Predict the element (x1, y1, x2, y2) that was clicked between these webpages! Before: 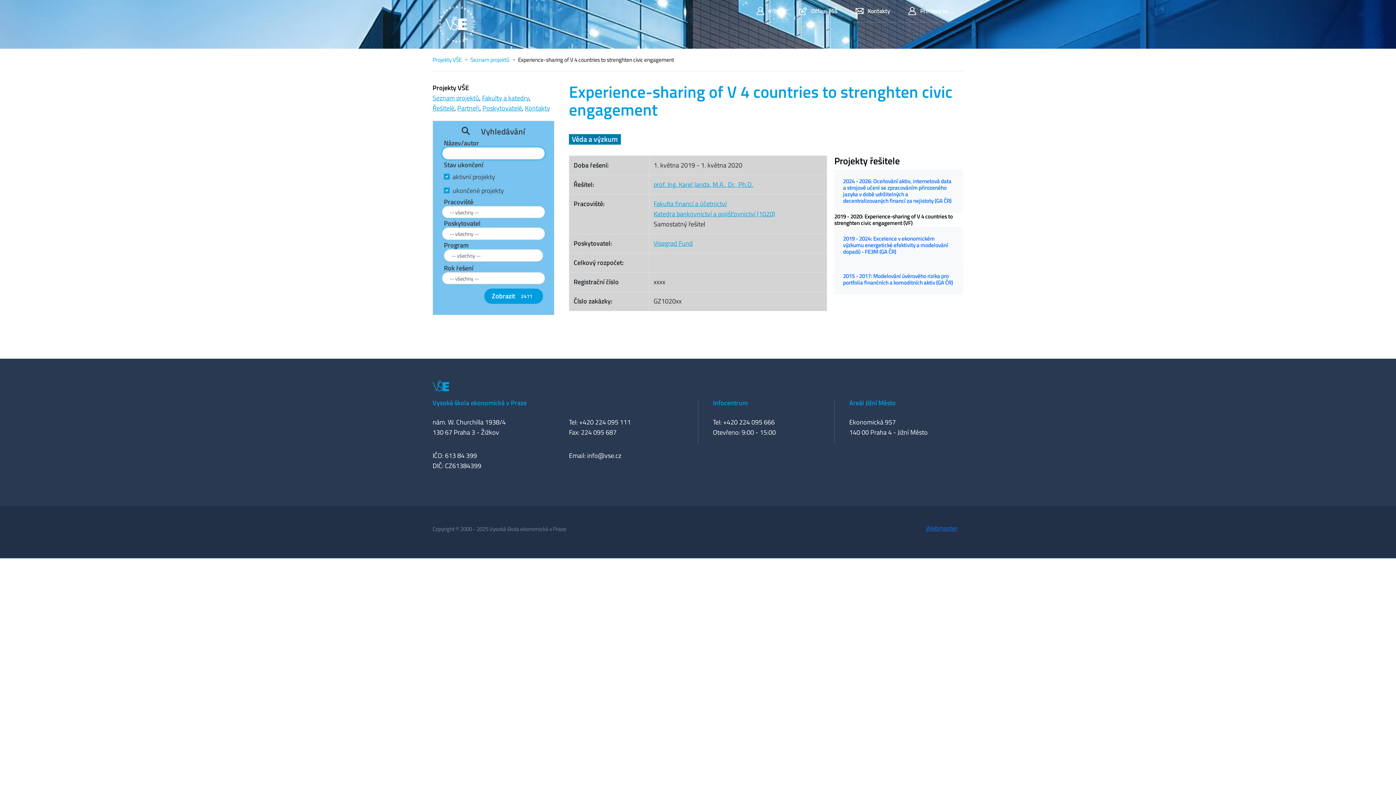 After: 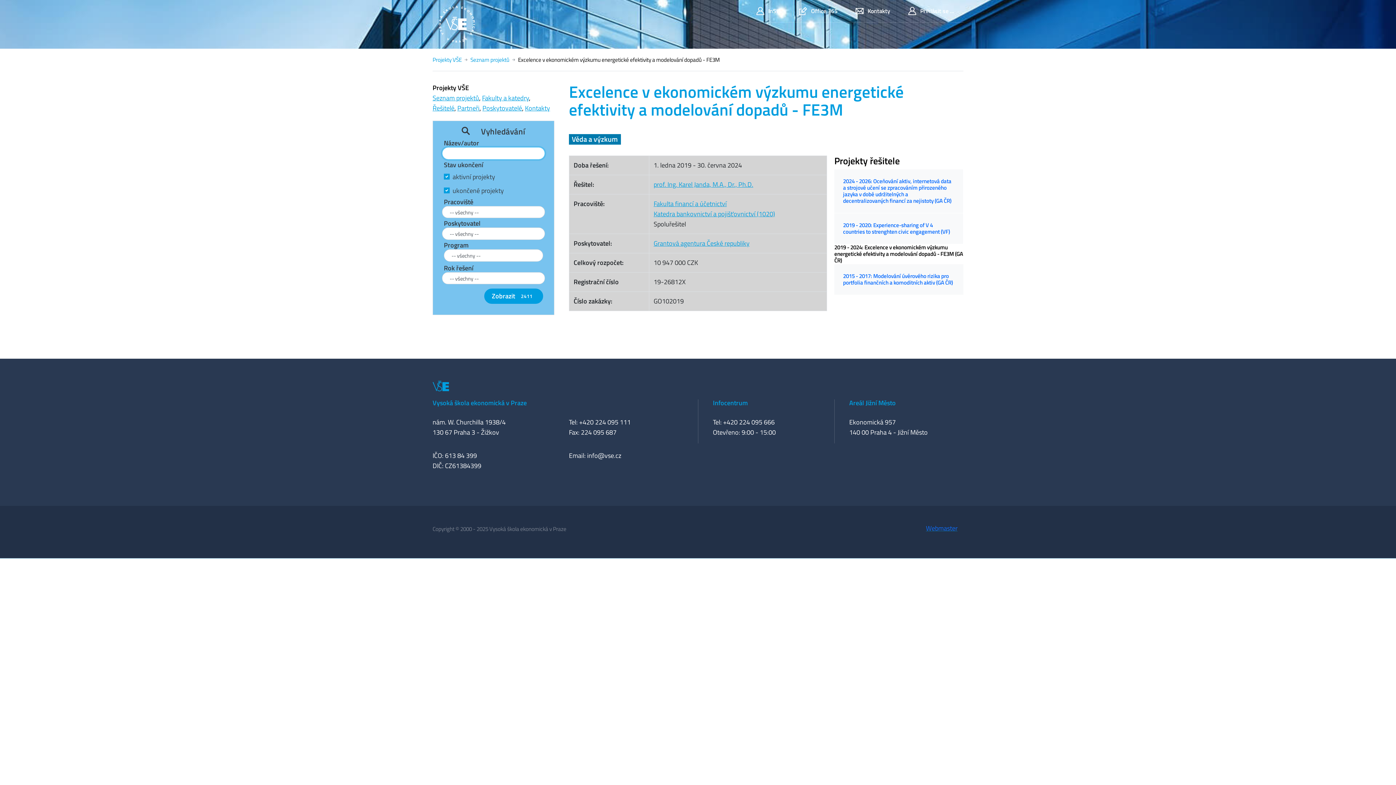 Action: label: 2019 - 2024: Excelence v ekonomickém výzkumu energetické efektivity a modelování dopadů - FE3M (GA ČR) bbox: (834, 226, 963, 264)